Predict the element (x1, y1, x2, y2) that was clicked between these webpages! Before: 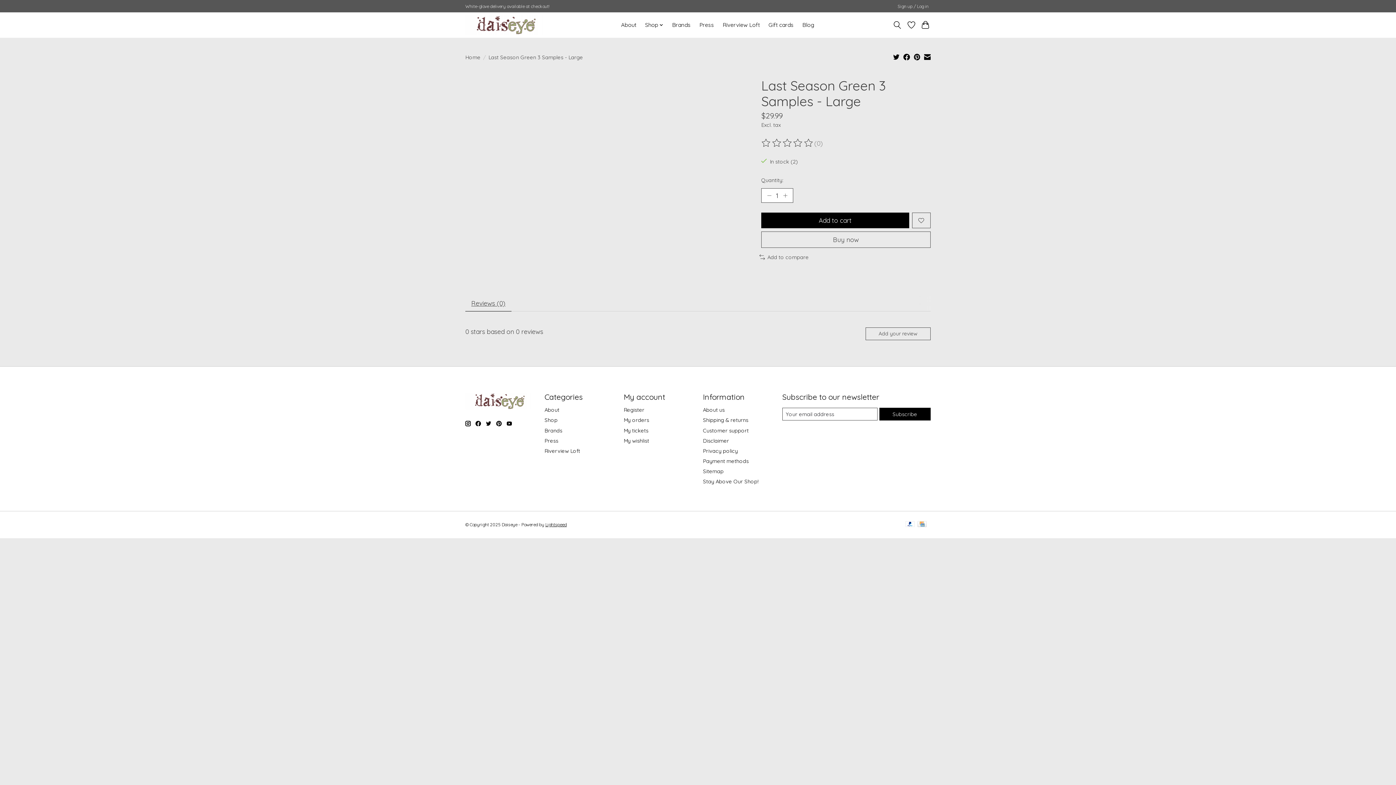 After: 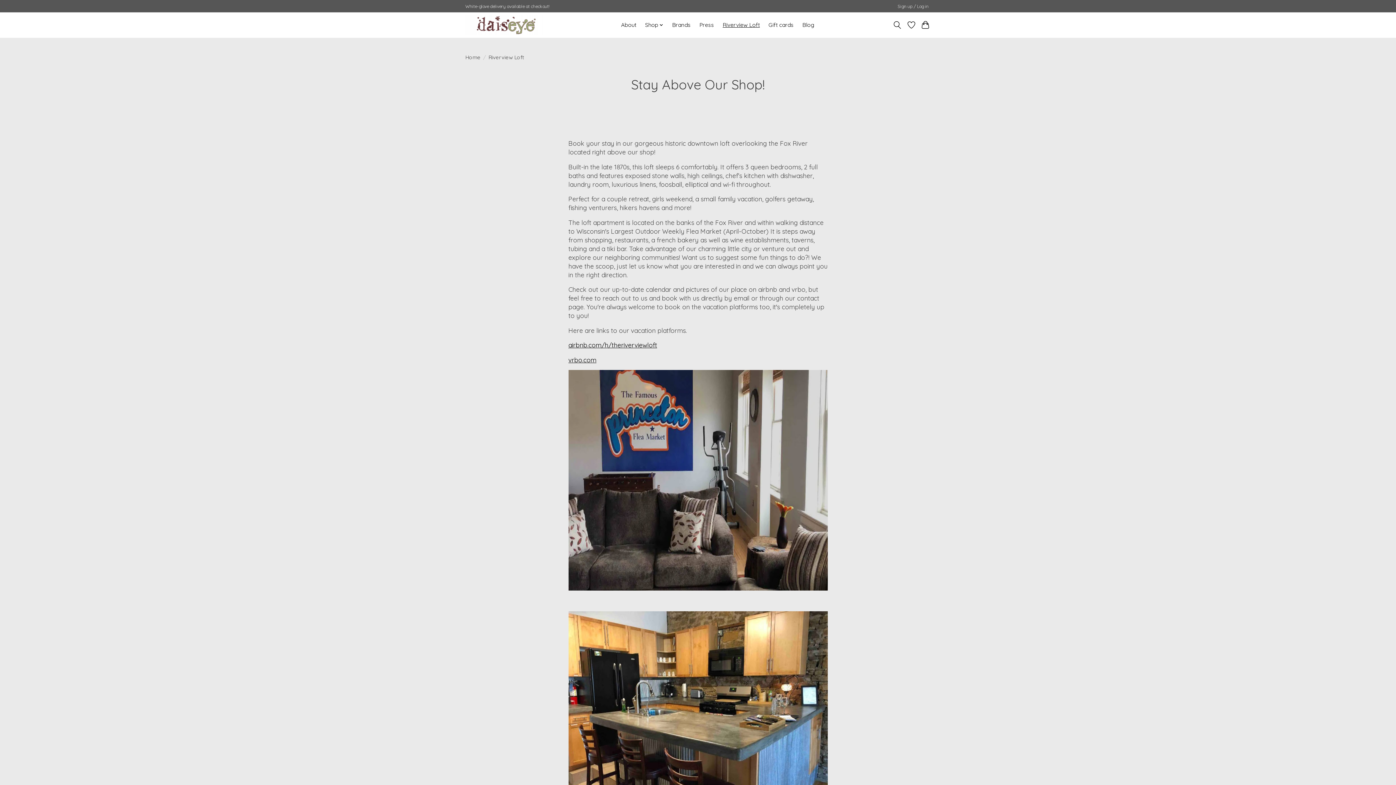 Action: bbox: (544, 447, 580, 454) label: Riverview Loft